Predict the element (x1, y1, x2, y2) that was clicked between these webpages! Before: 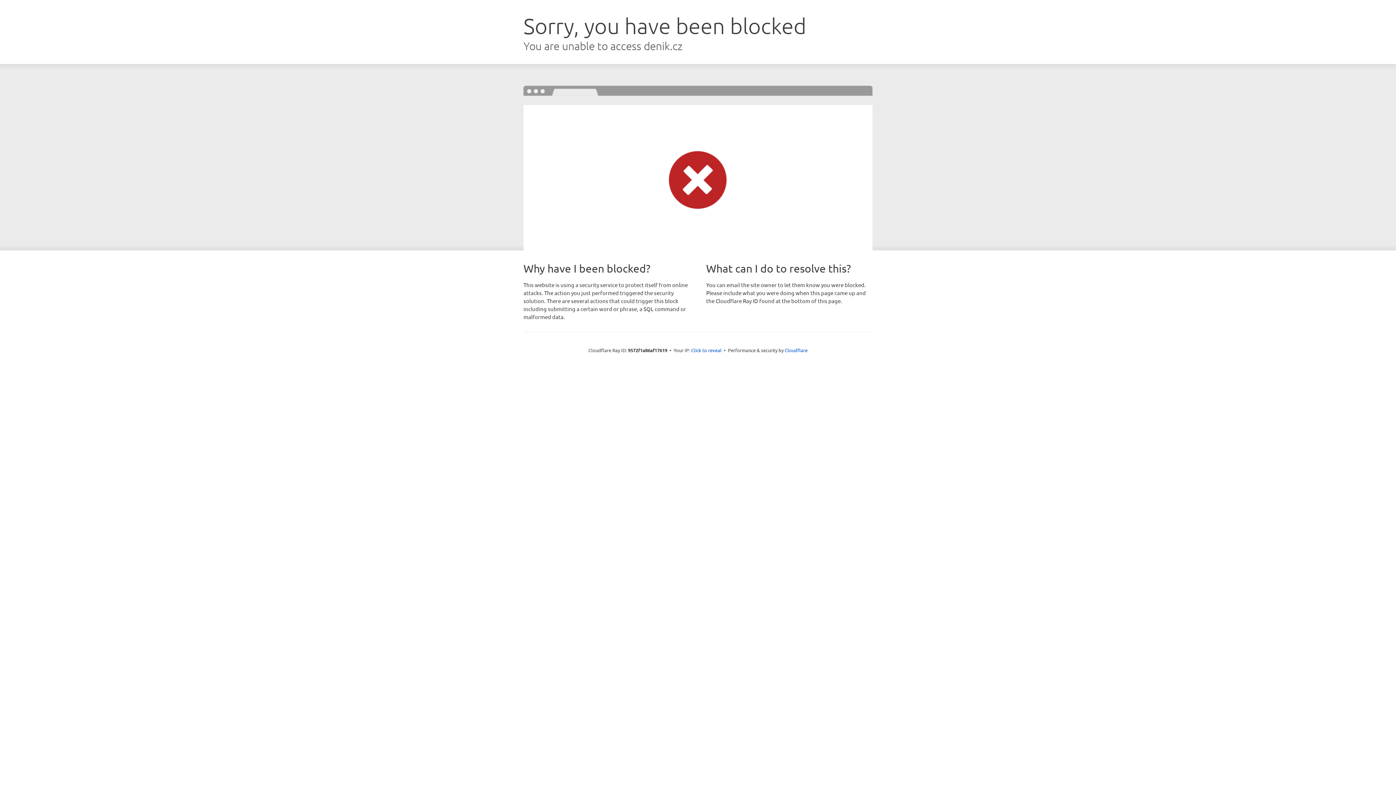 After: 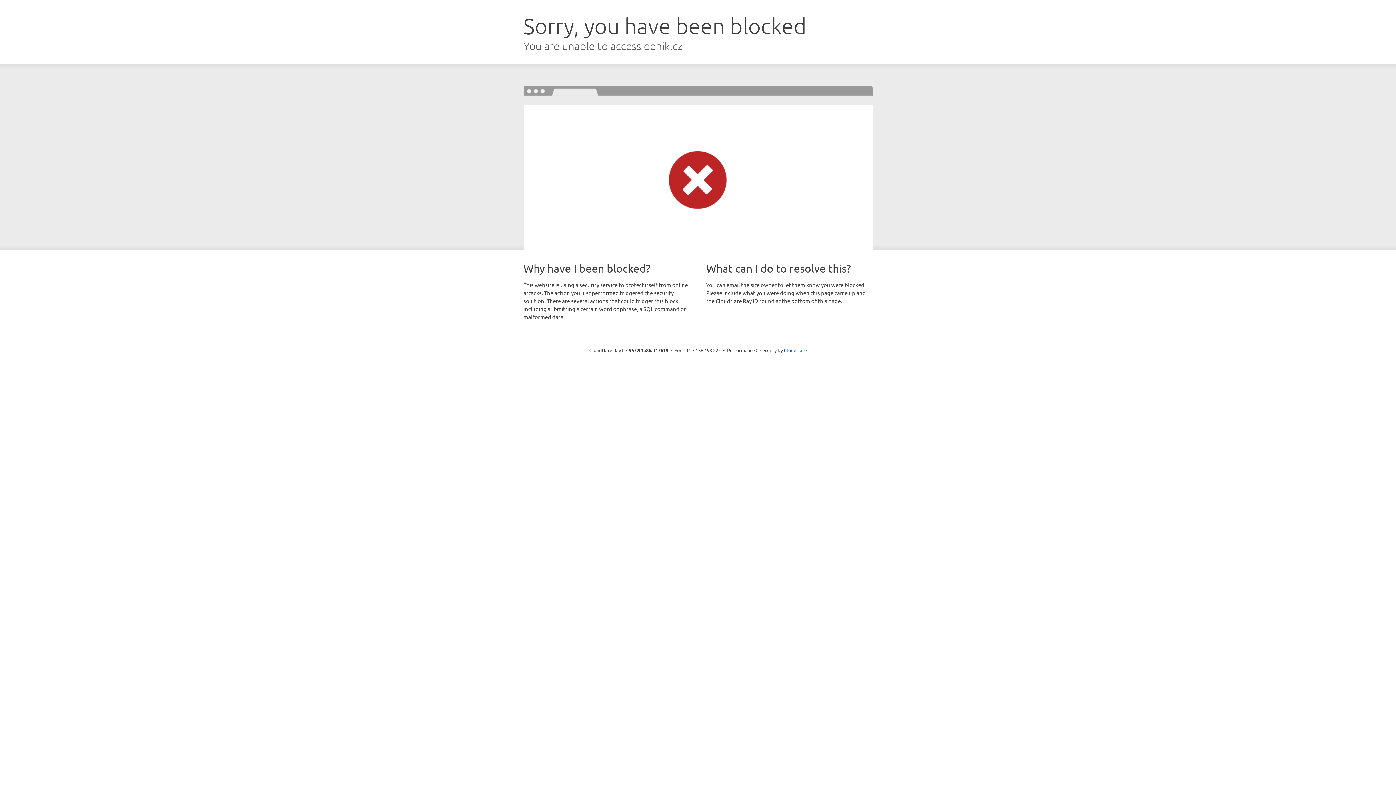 Action: bbox: (691, 346, 721, 353) label: Click to reveal